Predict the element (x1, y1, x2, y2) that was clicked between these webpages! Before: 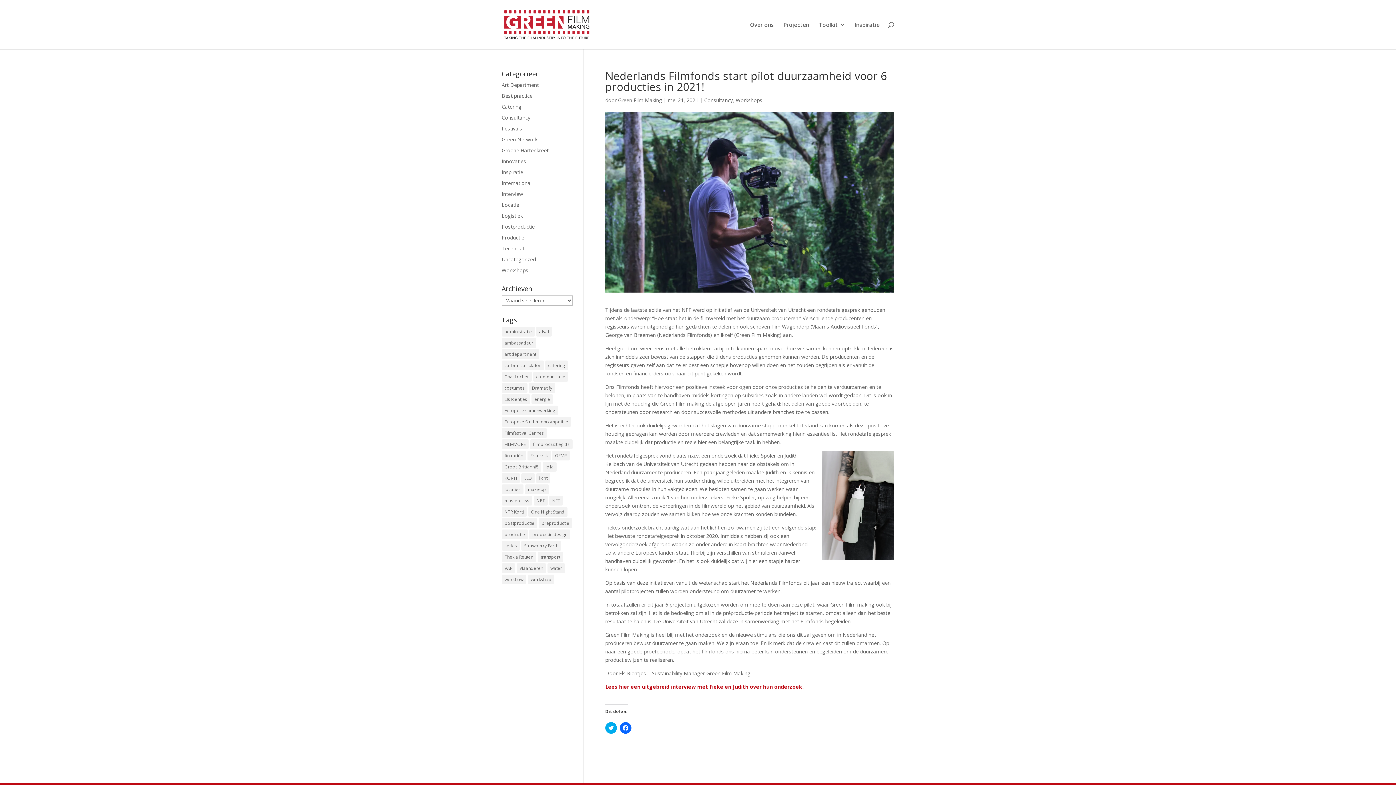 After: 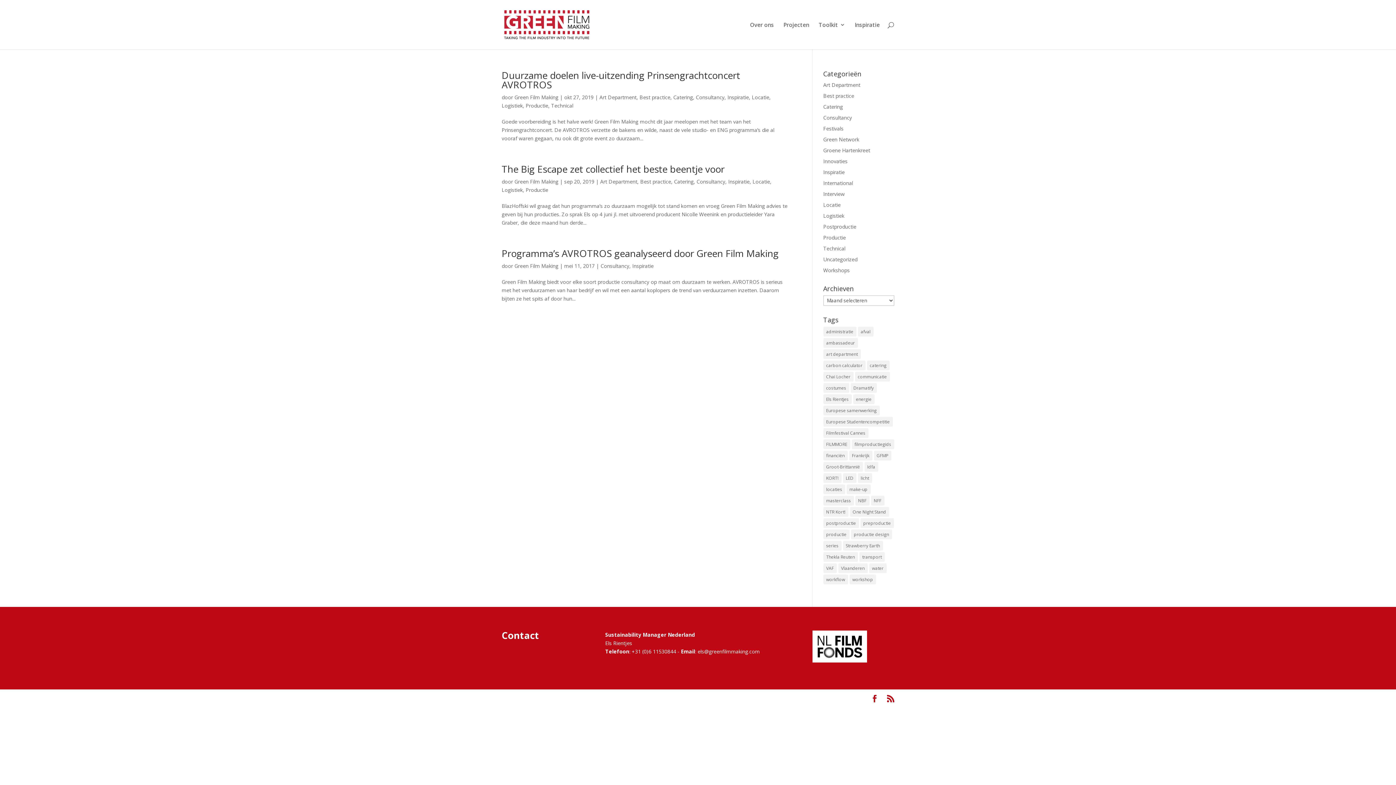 Action: label: Inspiratie bbox: (501, 168, 523, 175)